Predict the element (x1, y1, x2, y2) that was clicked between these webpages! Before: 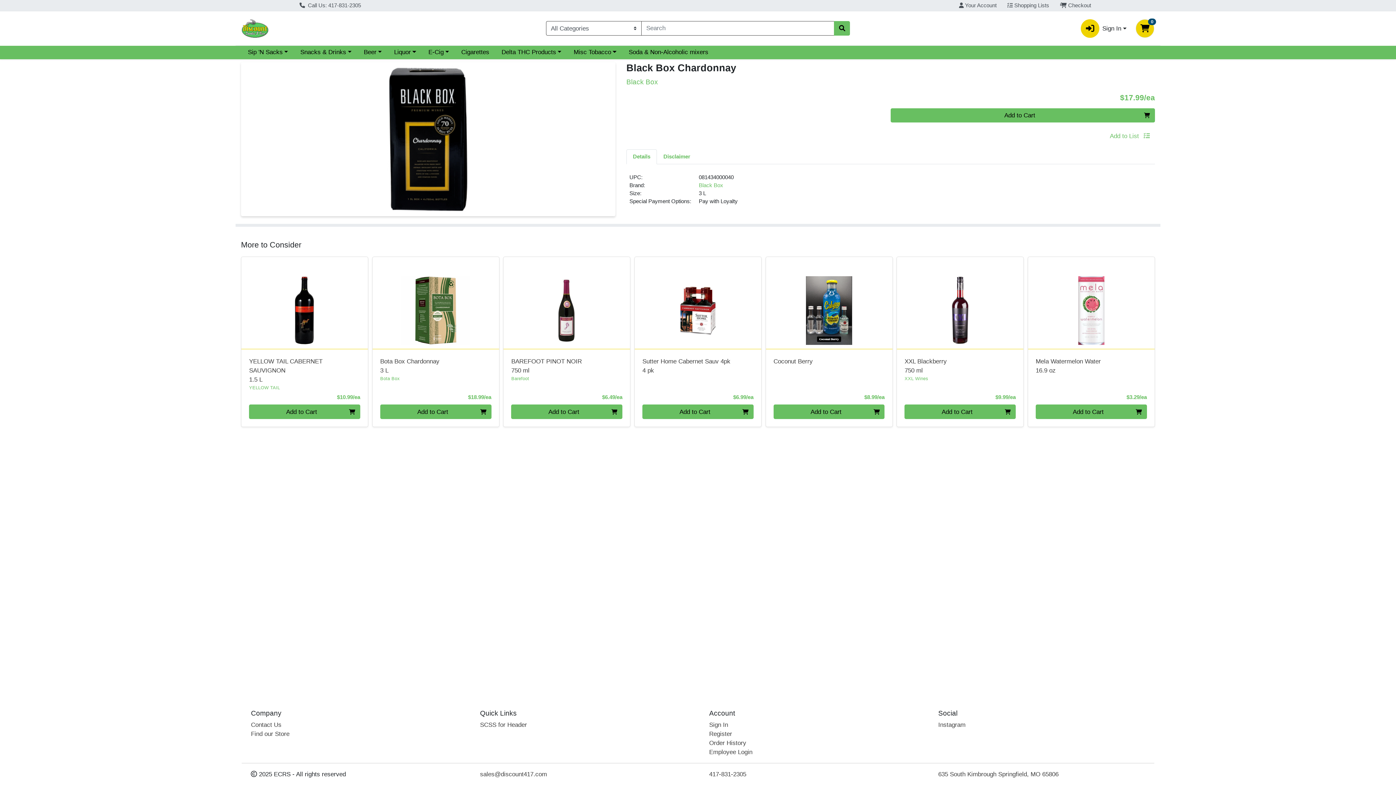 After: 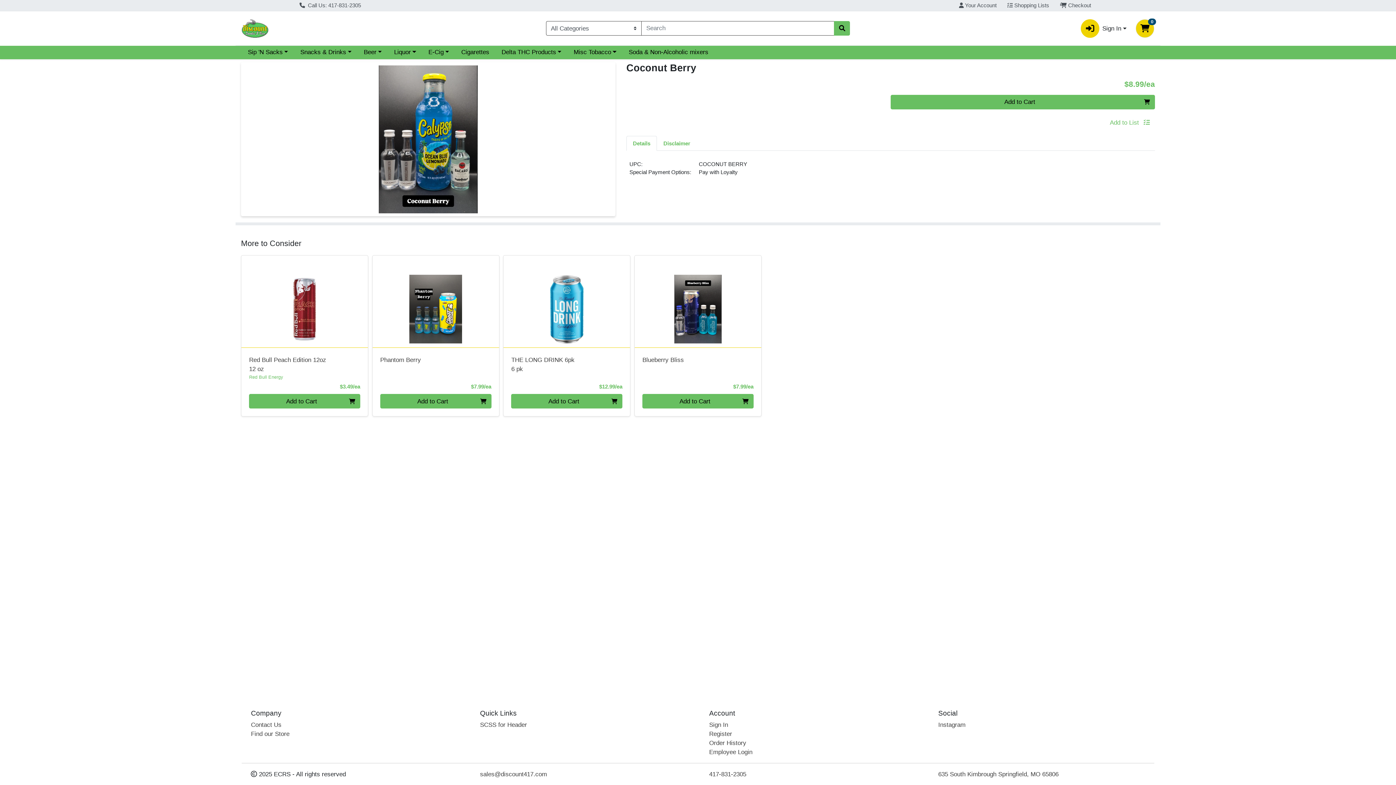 Action: label: Product Coconut Berry bbox: (773, 357, 884, 366)